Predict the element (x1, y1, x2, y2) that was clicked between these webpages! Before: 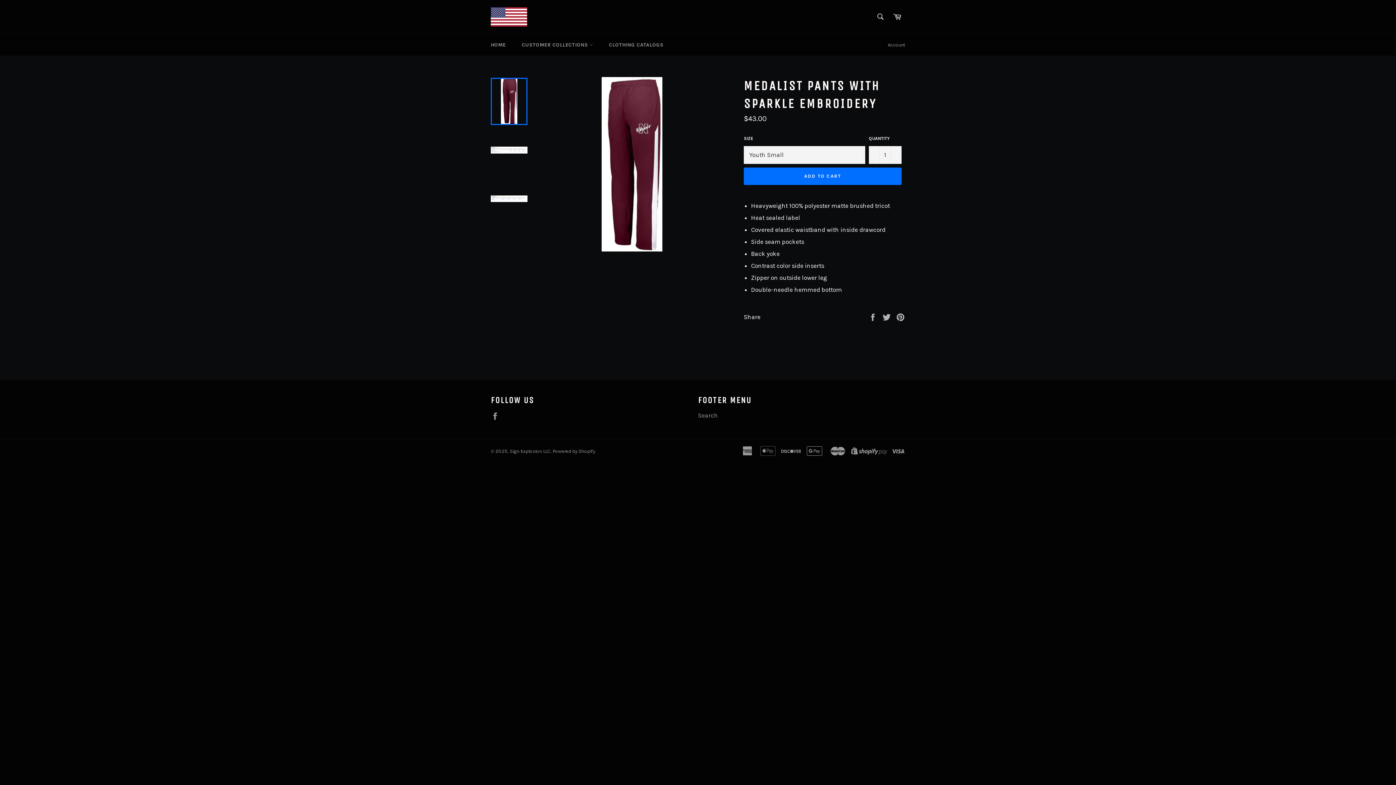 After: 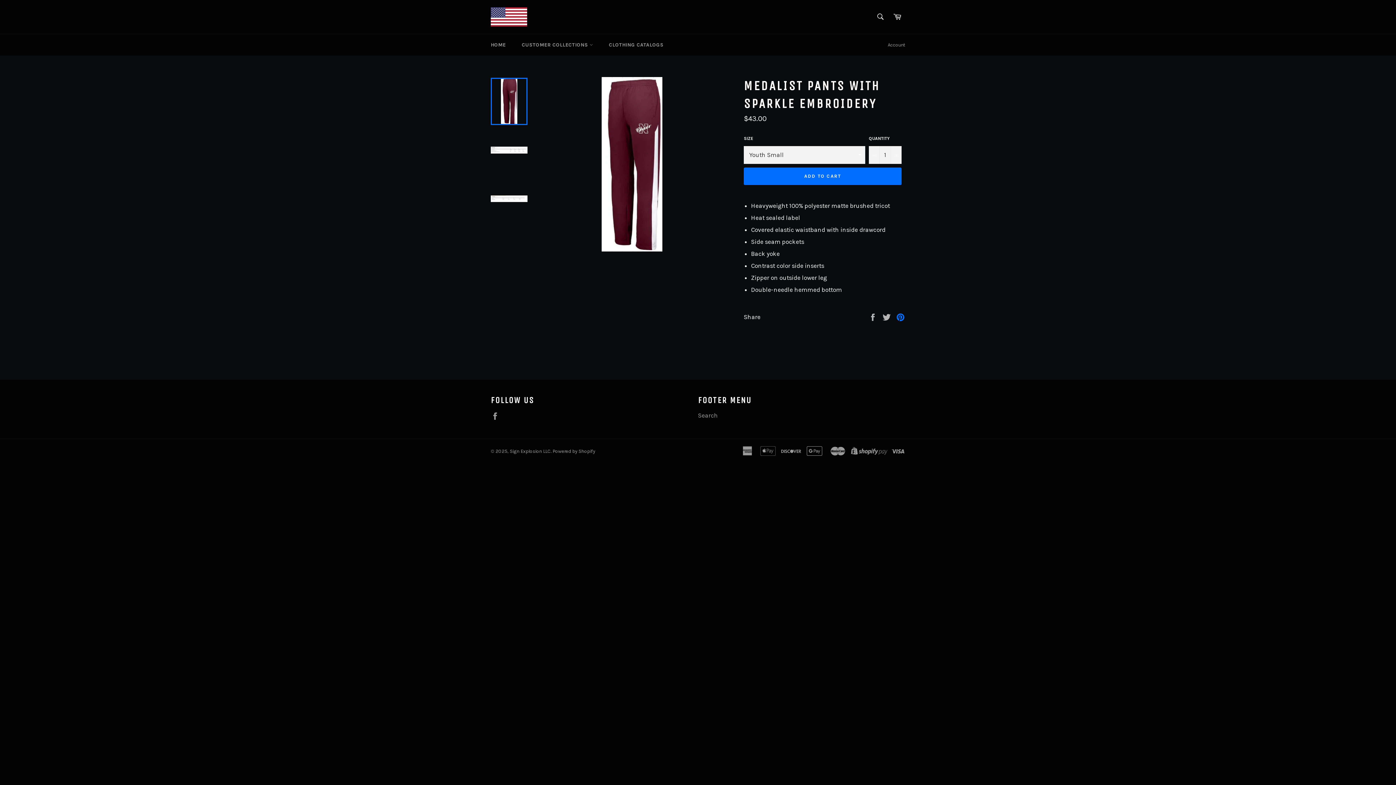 Action: label: Pin on Pinterest bbox: (896, 312, 905, 320)